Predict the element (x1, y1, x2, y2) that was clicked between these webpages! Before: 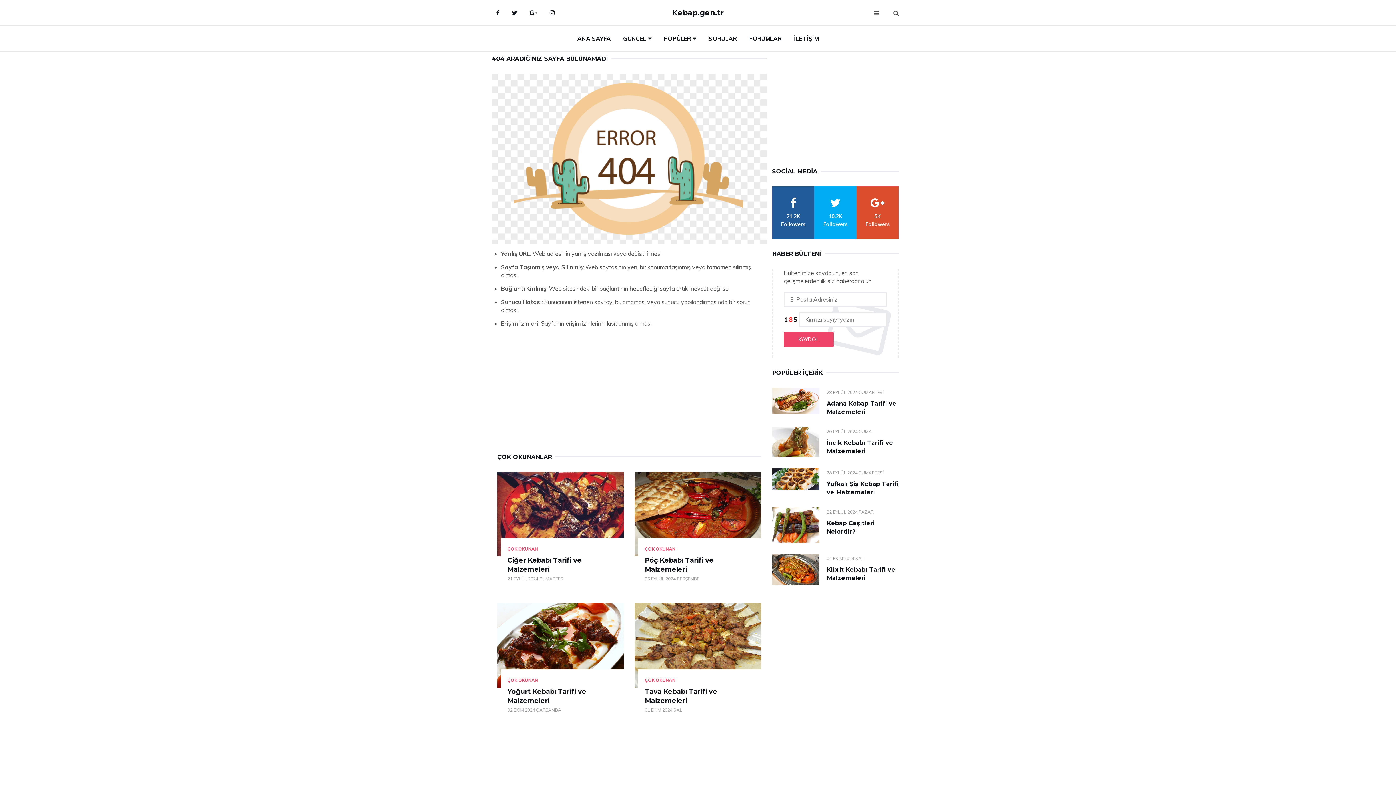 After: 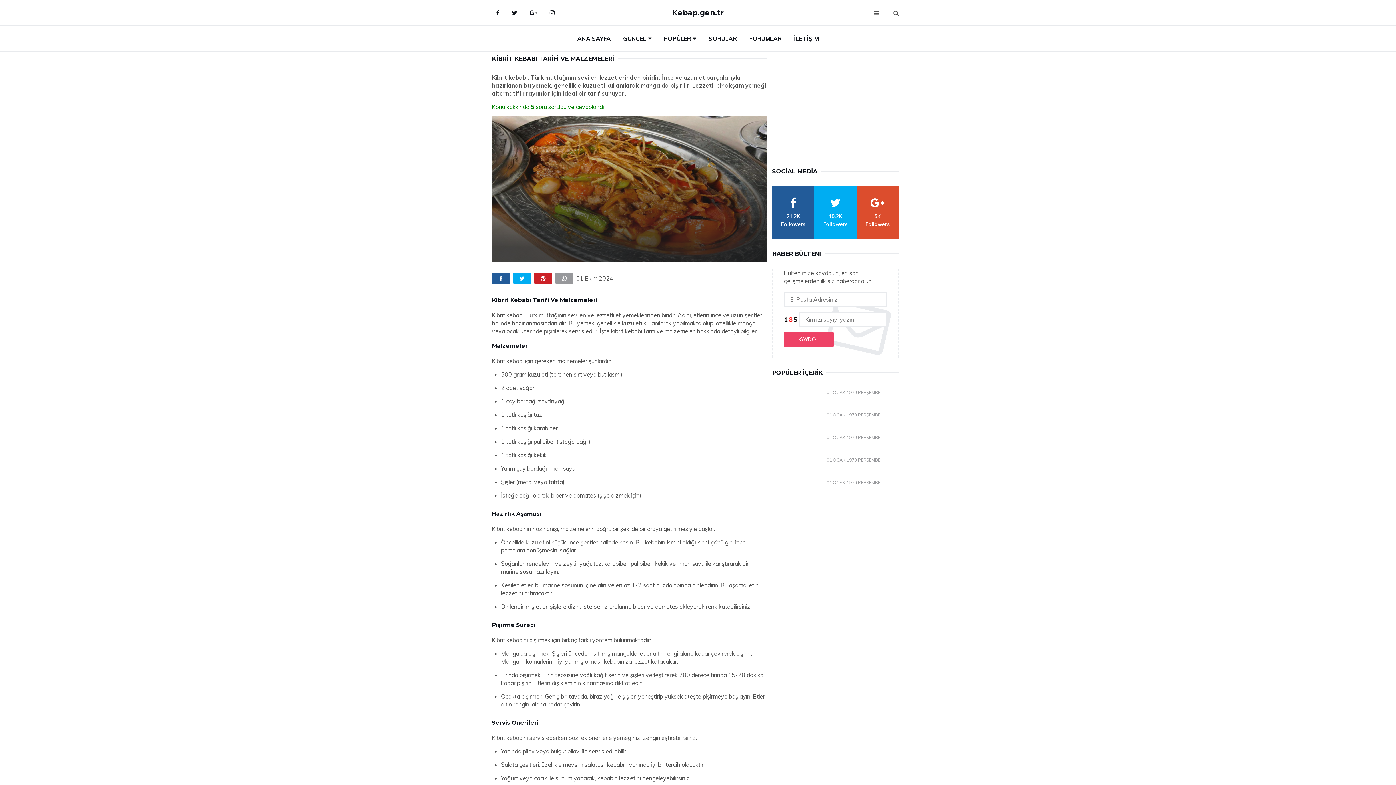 Action: bbox: (772, 554, 819, 585)